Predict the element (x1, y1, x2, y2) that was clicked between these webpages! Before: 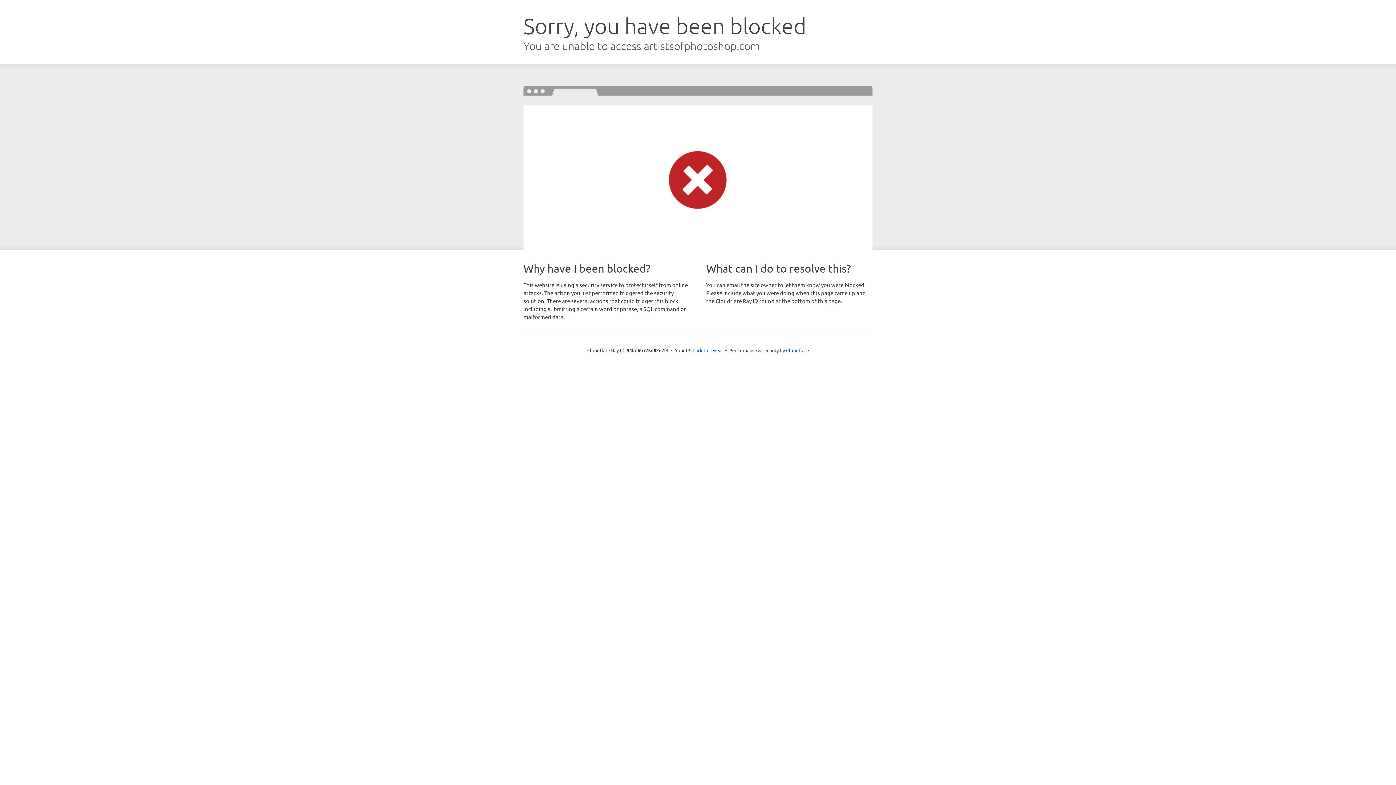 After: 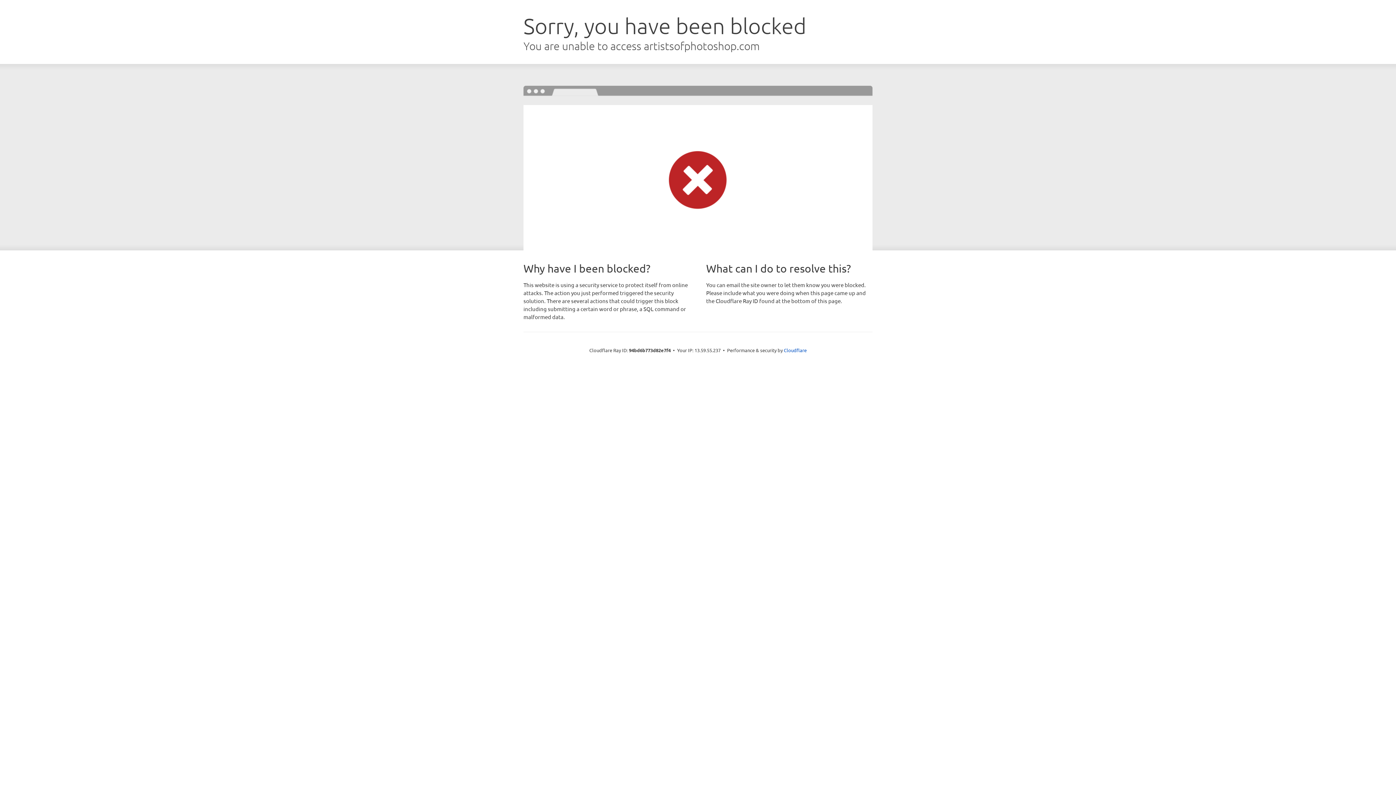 Action: label: Click to reveal bbox: (692, 346, 723, 353)